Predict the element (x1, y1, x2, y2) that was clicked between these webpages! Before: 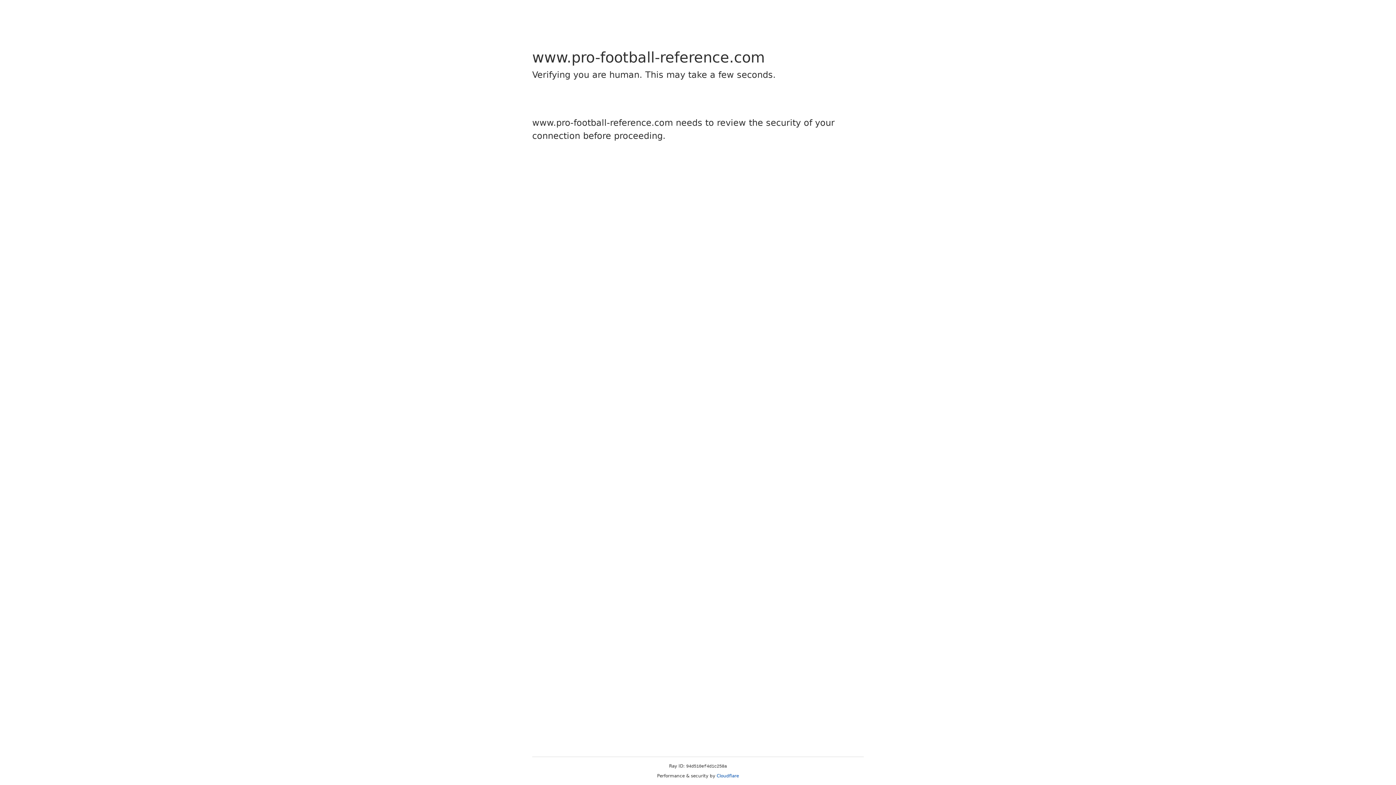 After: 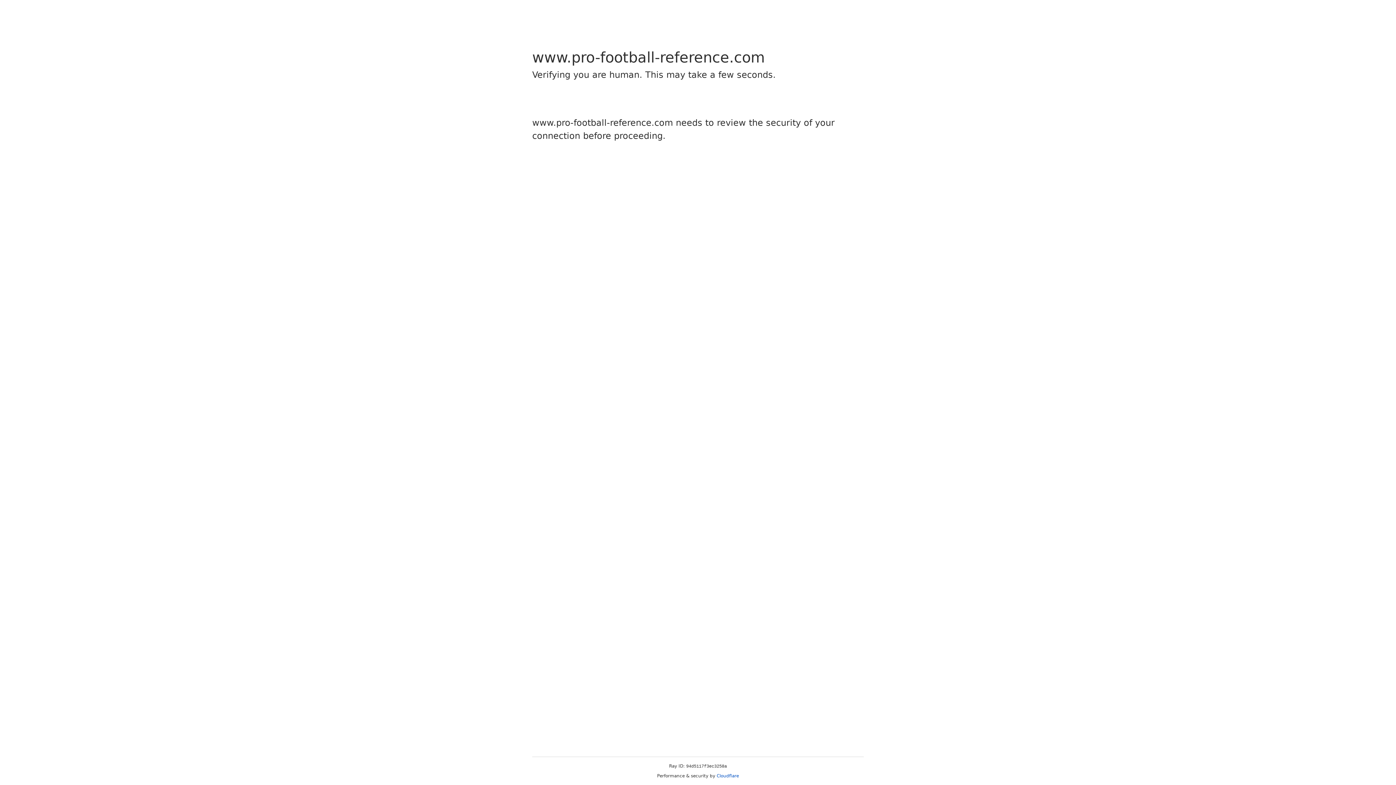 Action: label: Cloudflare bbox: (716, 773, 739, 778)